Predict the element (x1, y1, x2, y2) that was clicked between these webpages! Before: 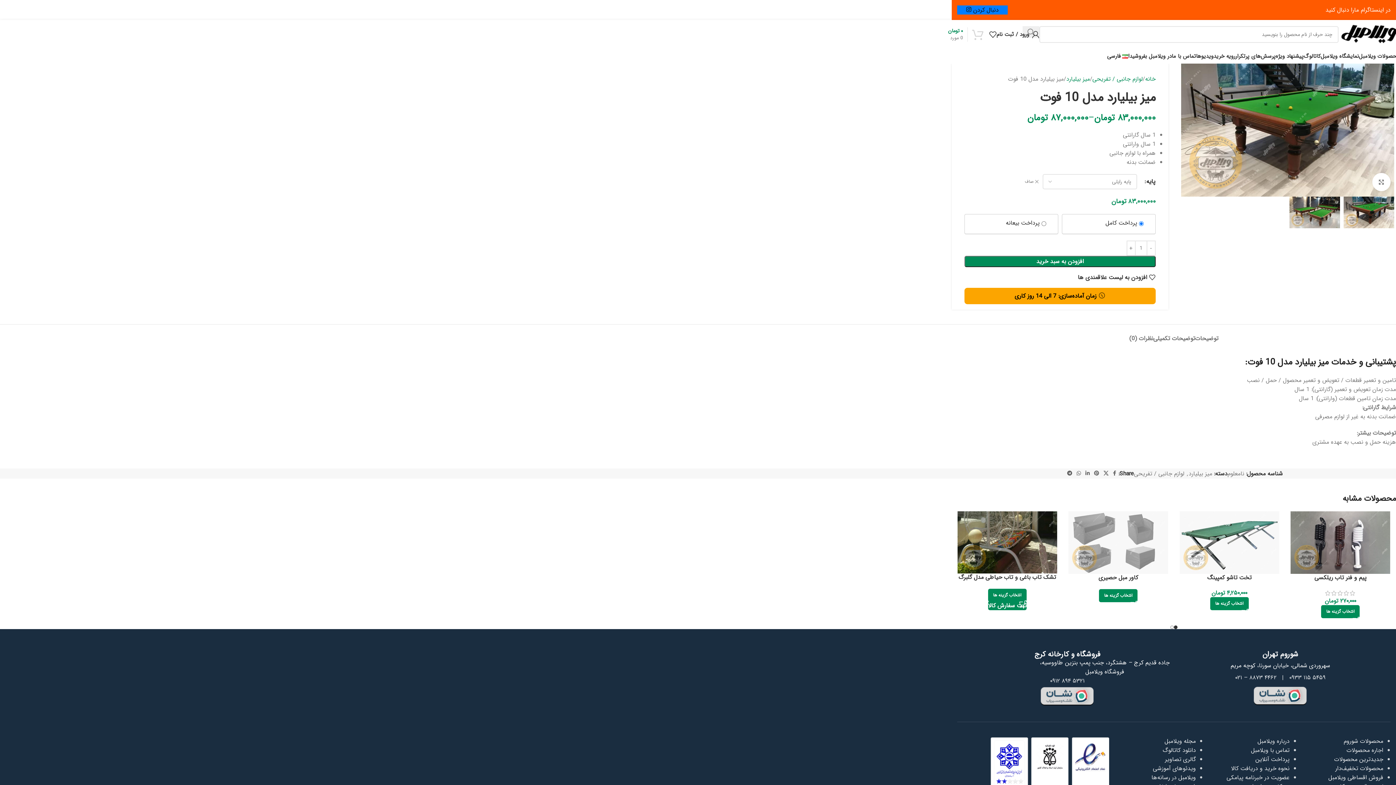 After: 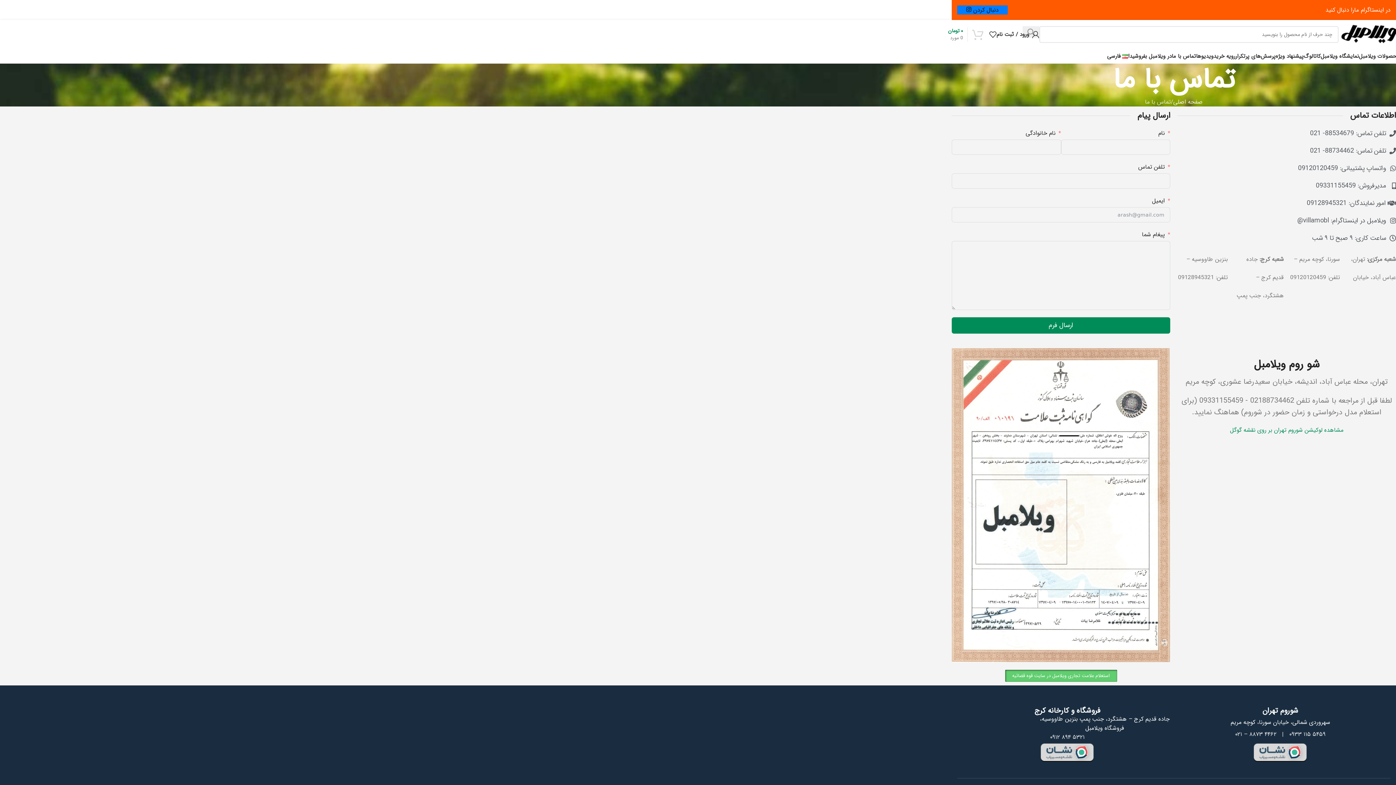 Action: bbox: (1251, 746, 1289, 755) label: تماس با ویلامبل